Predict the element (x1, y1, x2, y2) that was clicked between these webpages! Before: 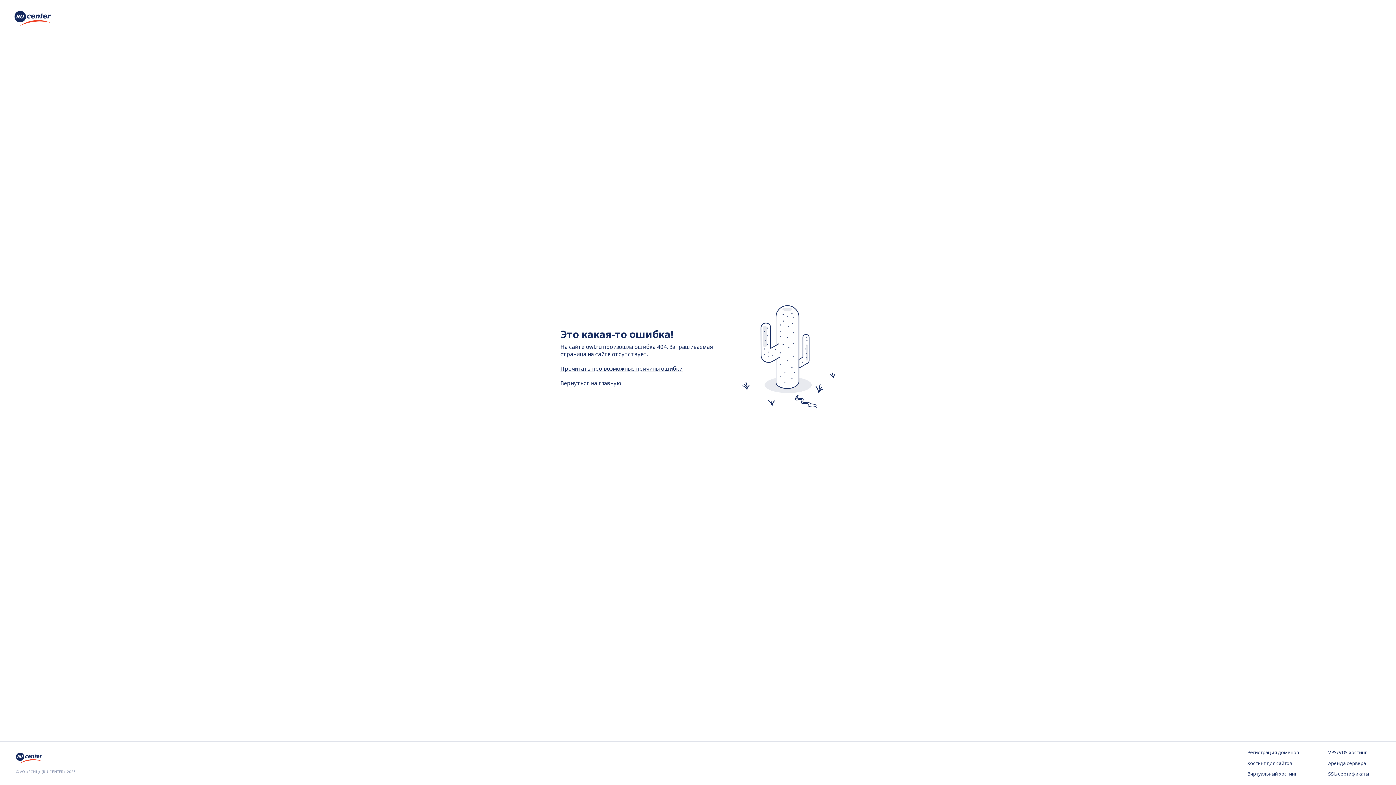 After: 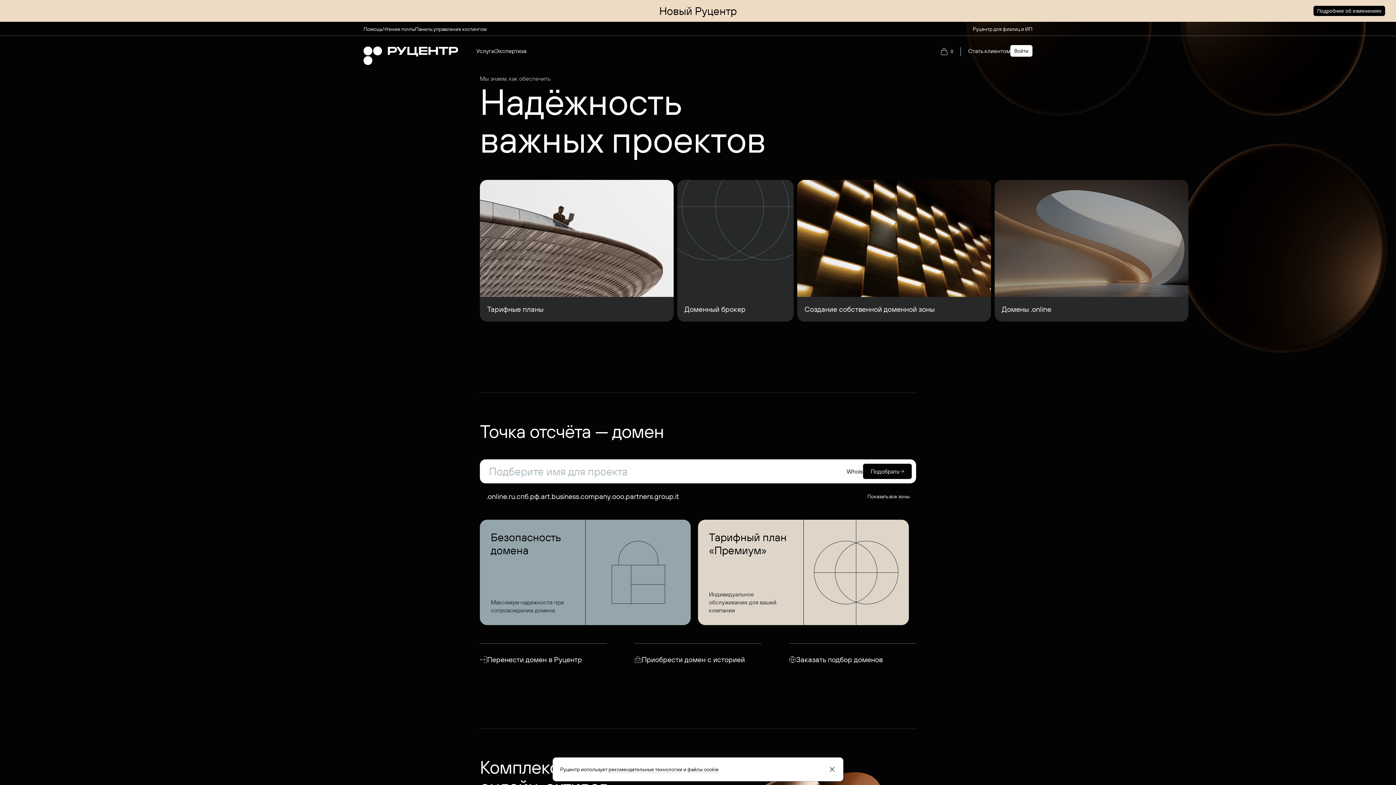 Action: bbox: (14, 20, 50, 28)